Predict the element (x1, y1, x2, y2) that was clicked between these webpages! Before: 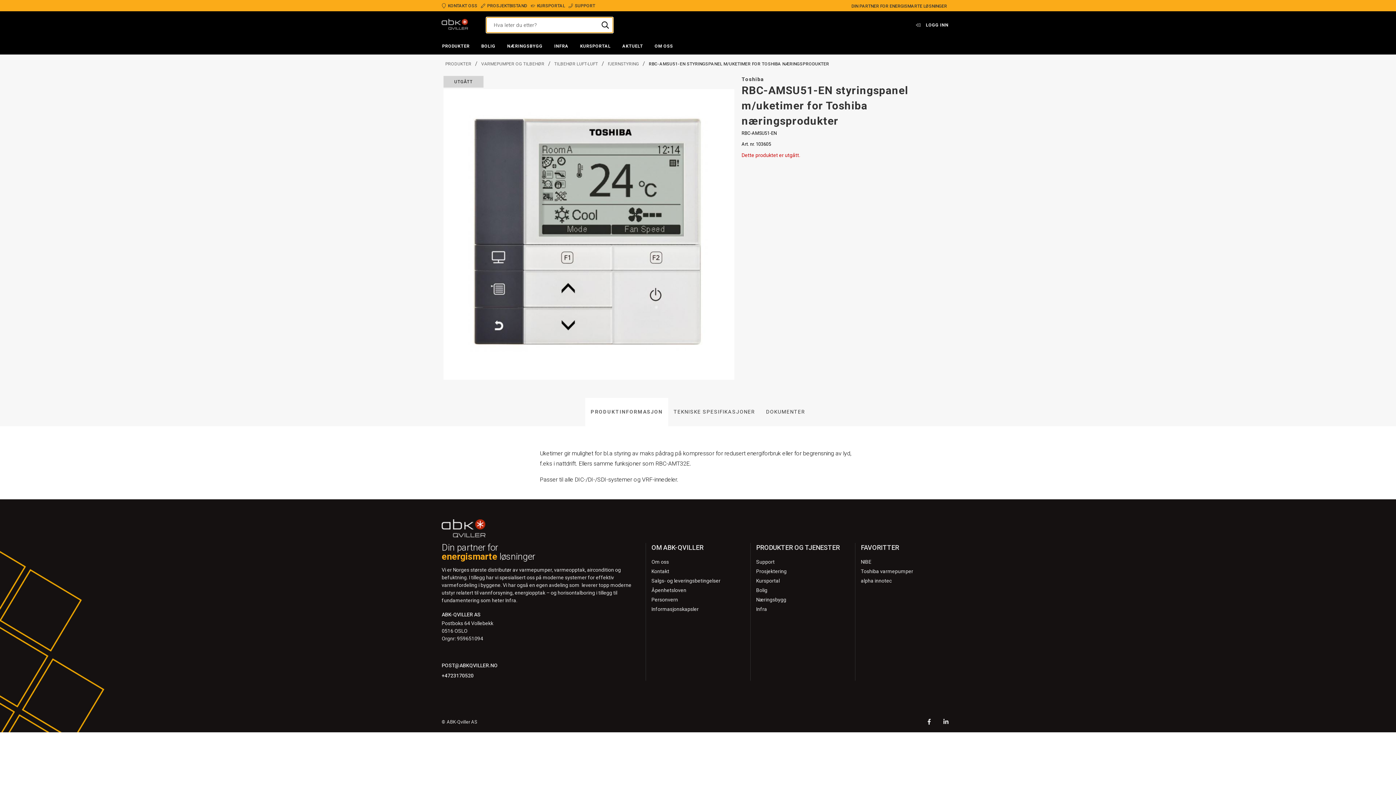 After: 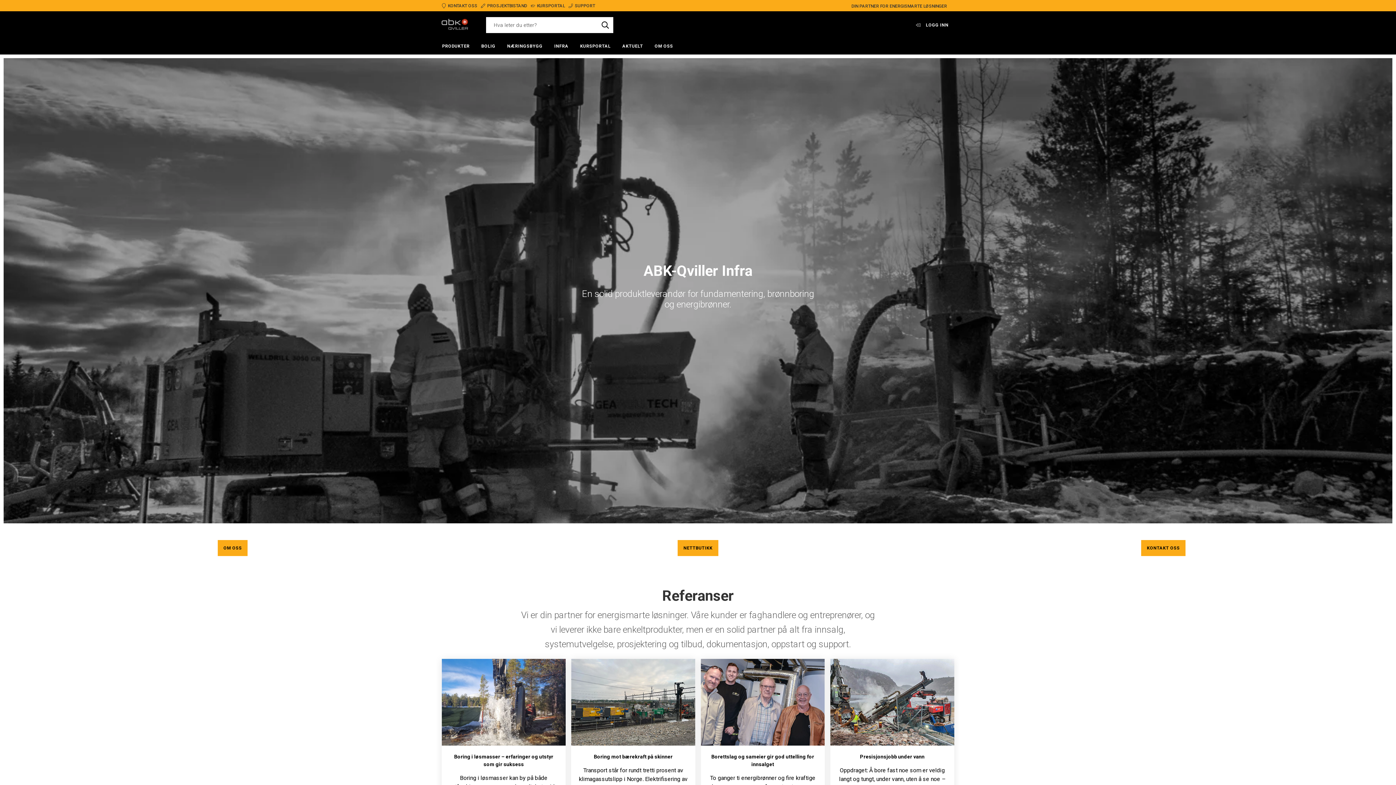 Action: bbox: (756, 606, 849, 613) label: Infra